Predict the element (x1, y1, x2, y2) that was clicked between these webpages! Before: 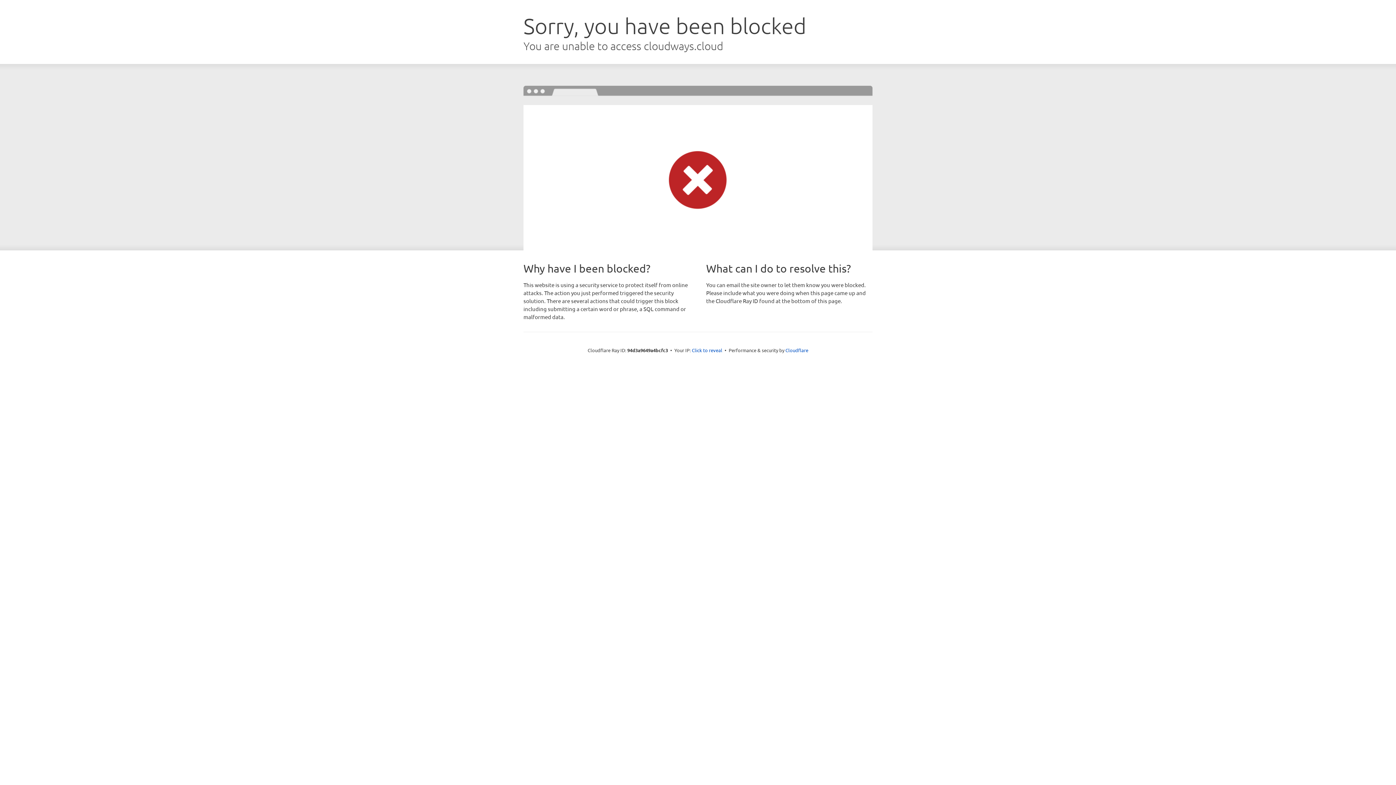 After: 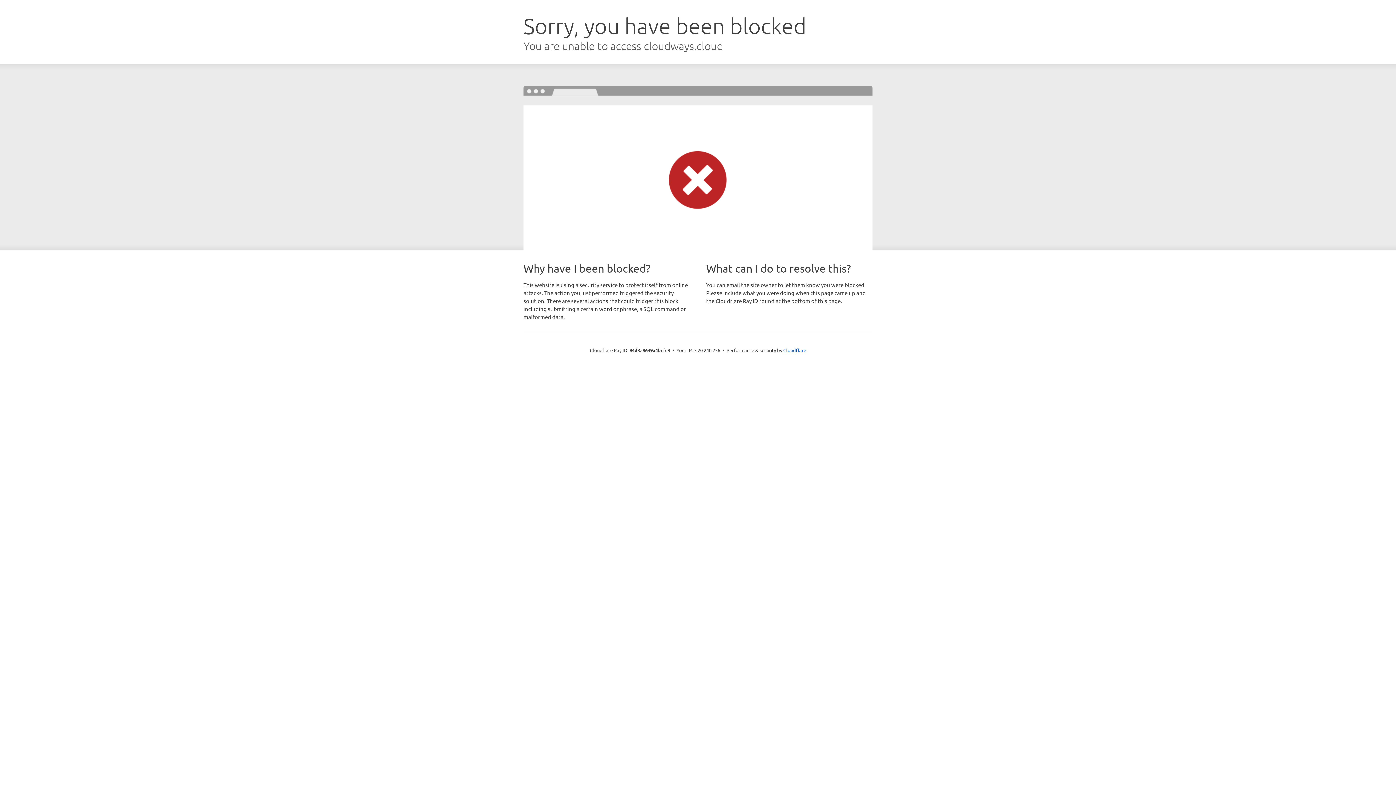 Action: bbox: (692, 346, 722, 353) label: Click to reveal